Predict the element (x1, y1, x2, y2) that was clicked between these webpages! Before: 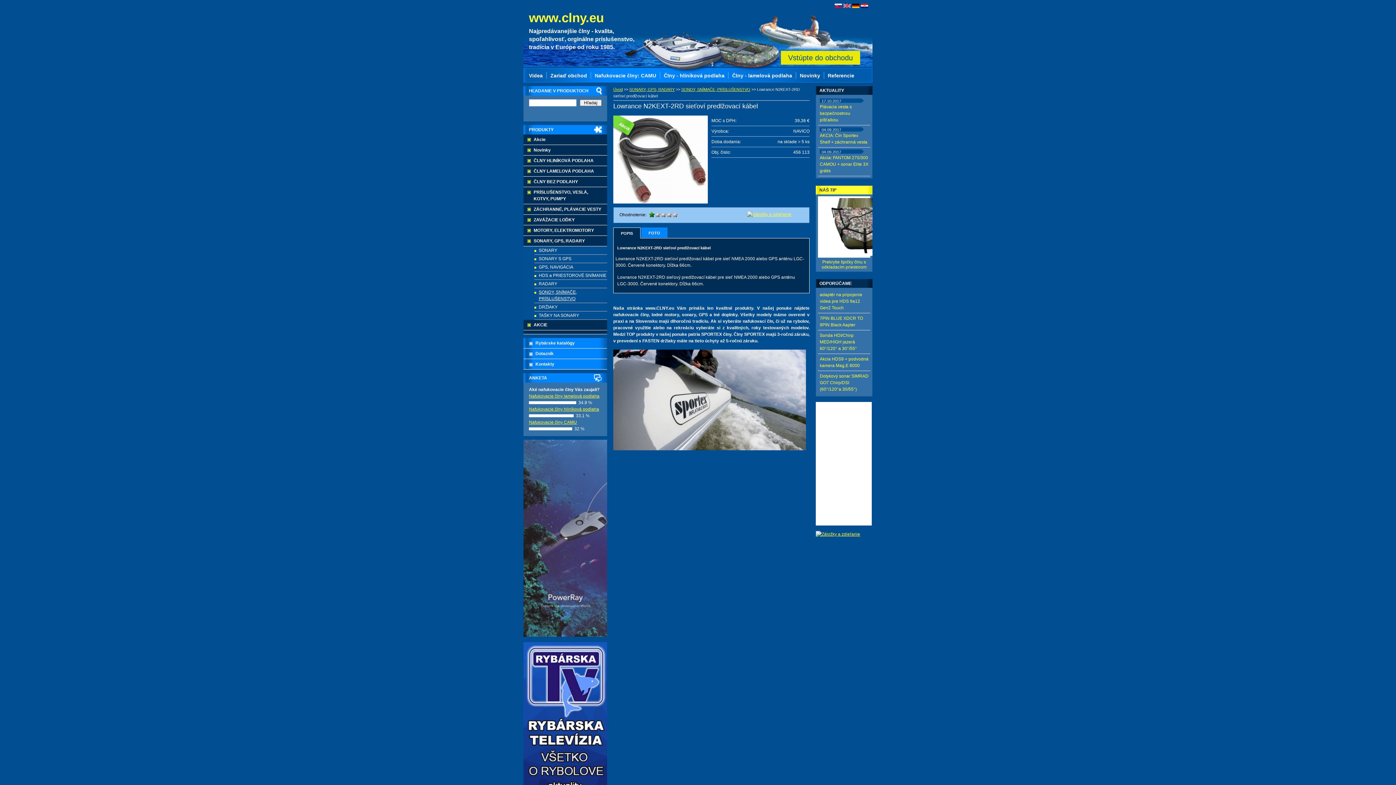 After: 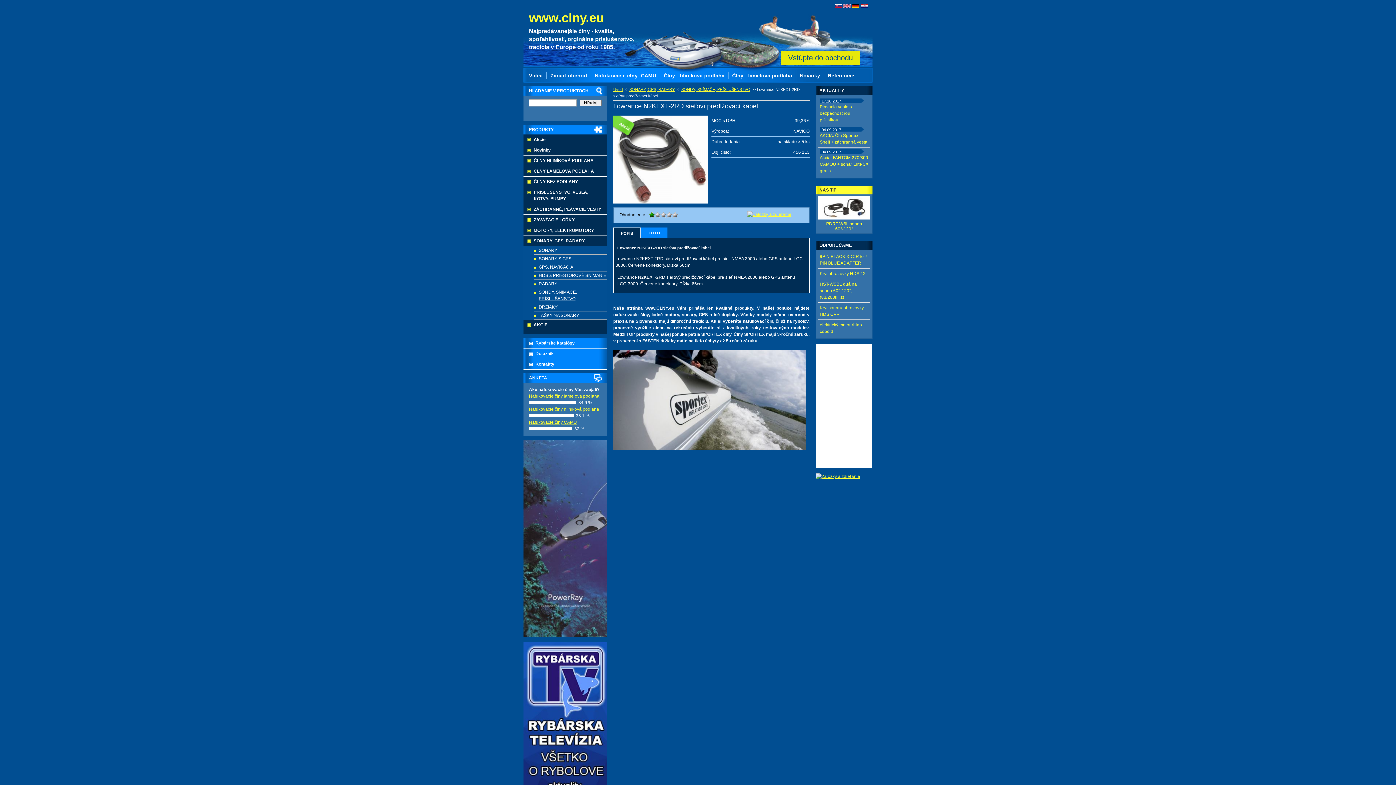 Action: bbox: (654, 212, 660, 217) label: 2